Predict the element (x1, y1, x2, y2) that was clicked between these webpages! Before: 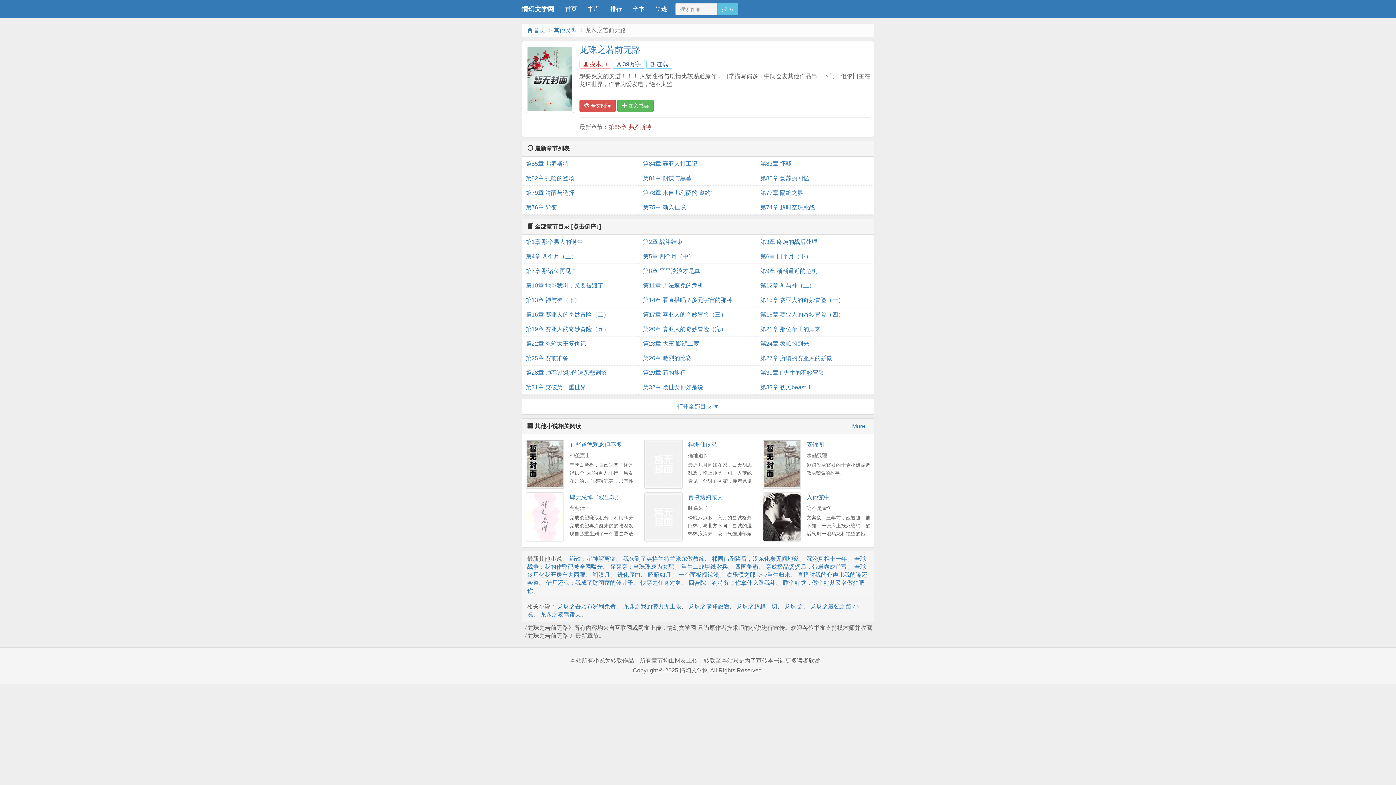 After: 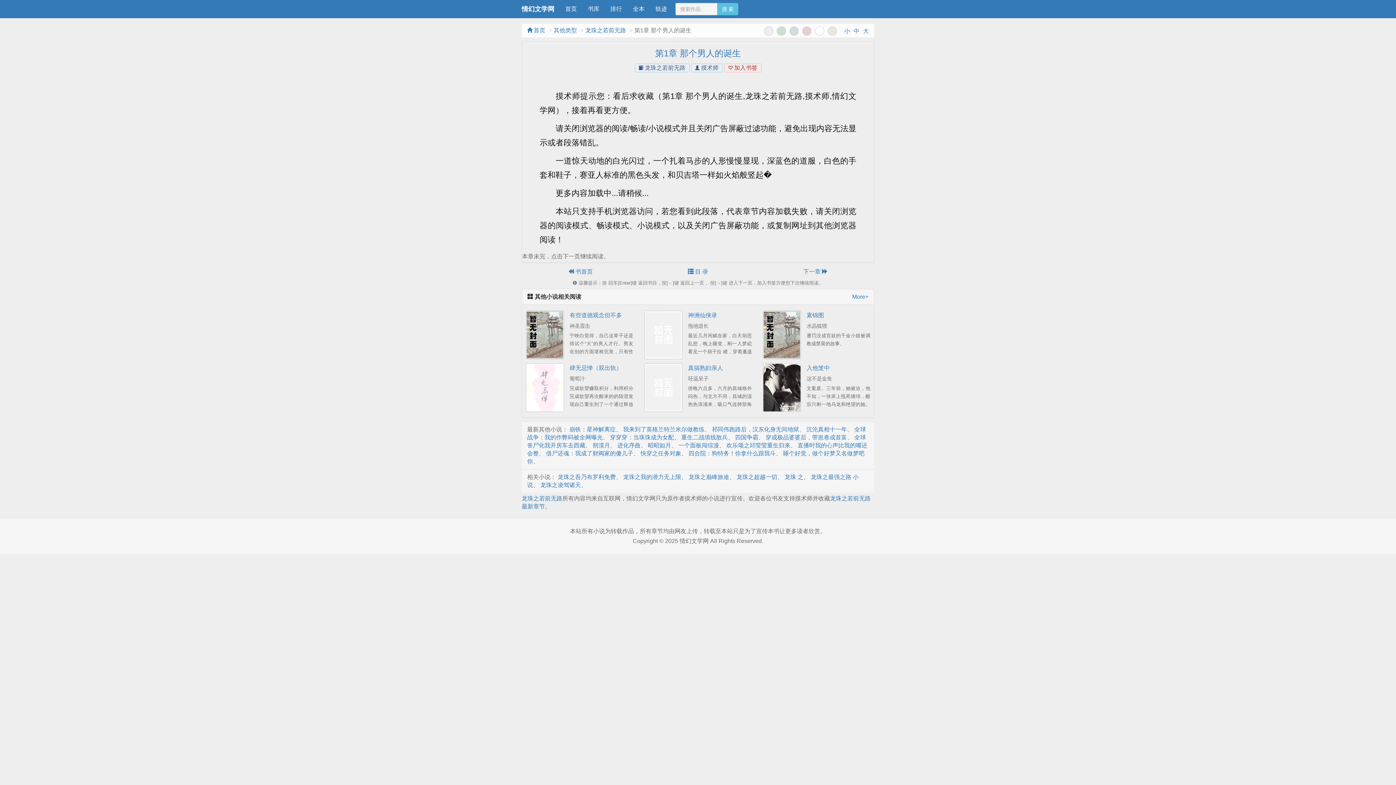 Action: label:  全文阅读 bbox: (579, 99, 615, 112)